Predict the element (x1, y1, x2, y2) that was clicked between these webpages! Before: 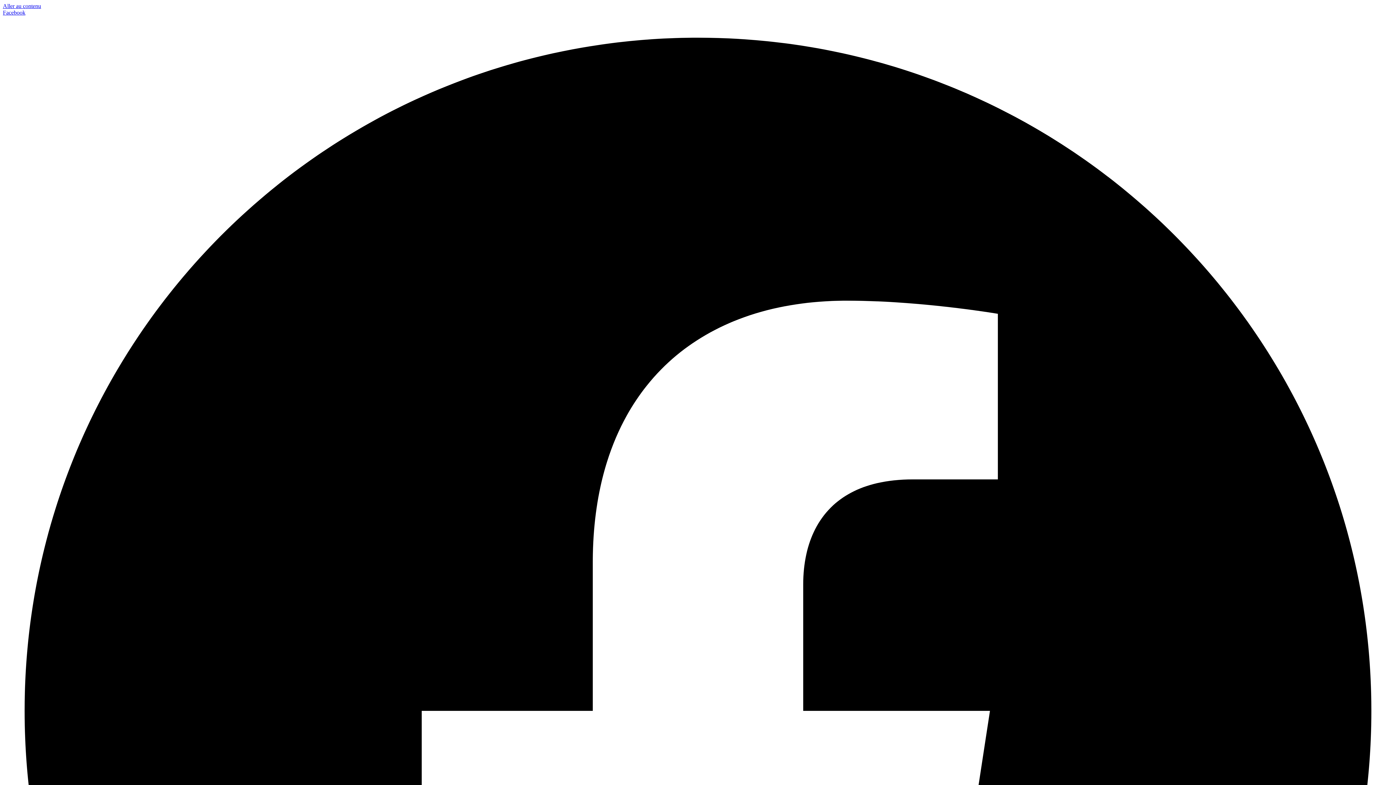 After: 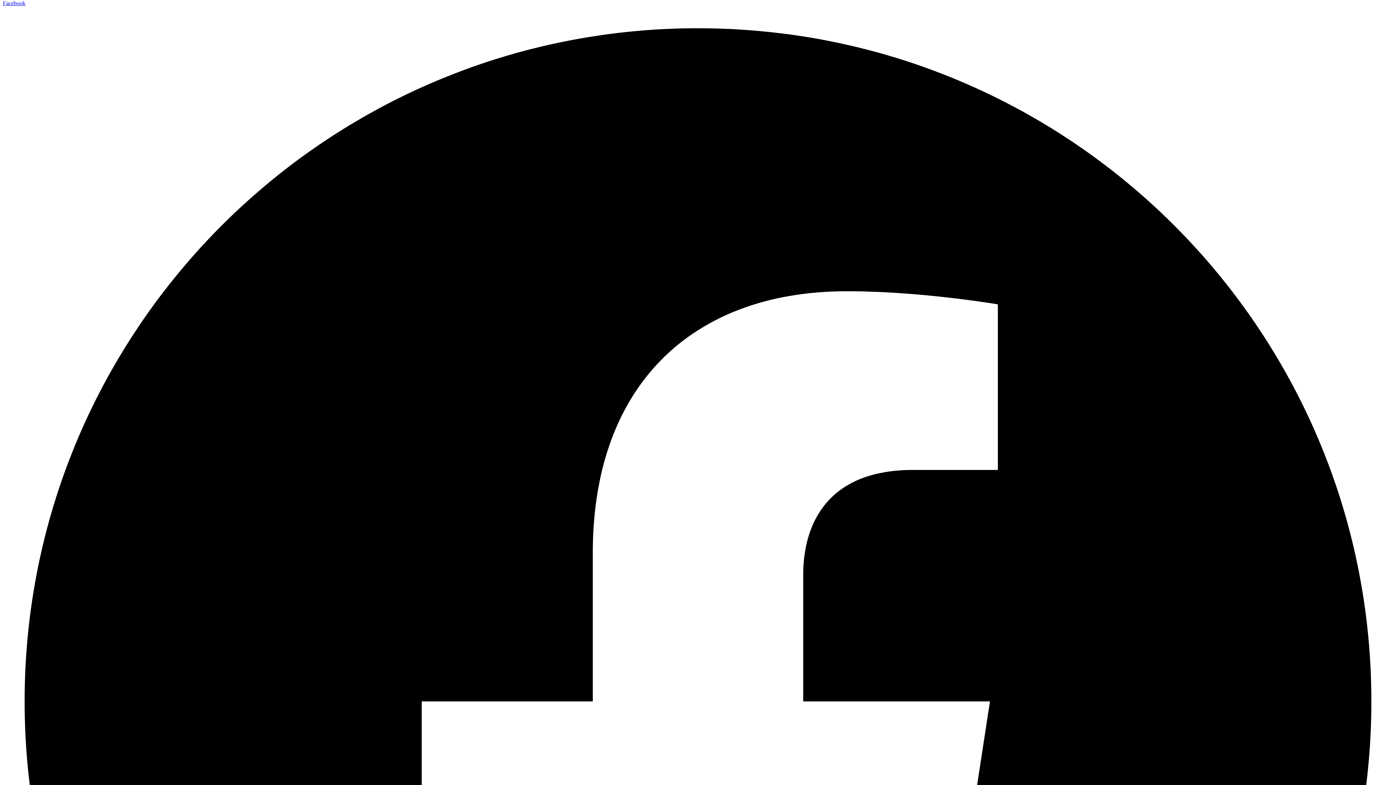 Action: label: Facebook   bbox: (2, 9, 1393, 1407)